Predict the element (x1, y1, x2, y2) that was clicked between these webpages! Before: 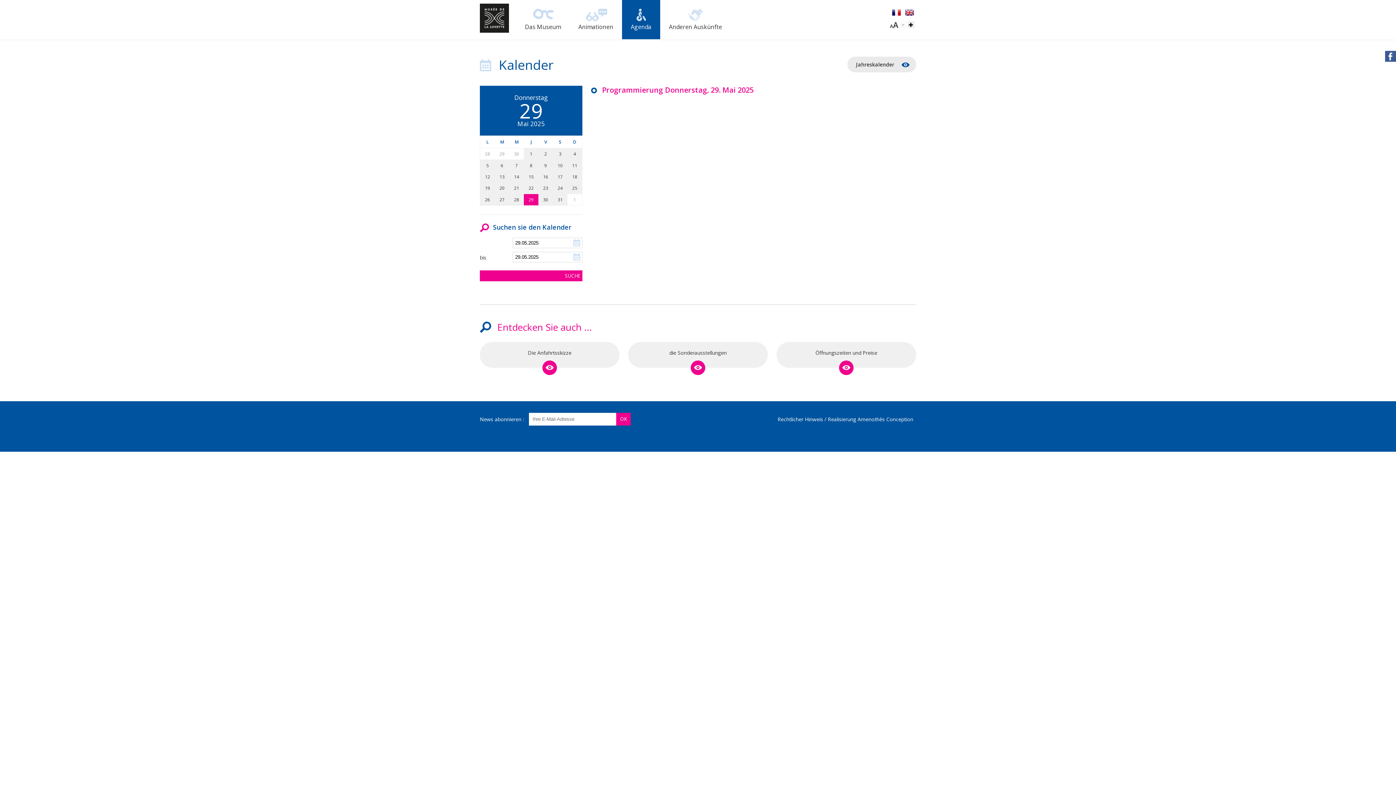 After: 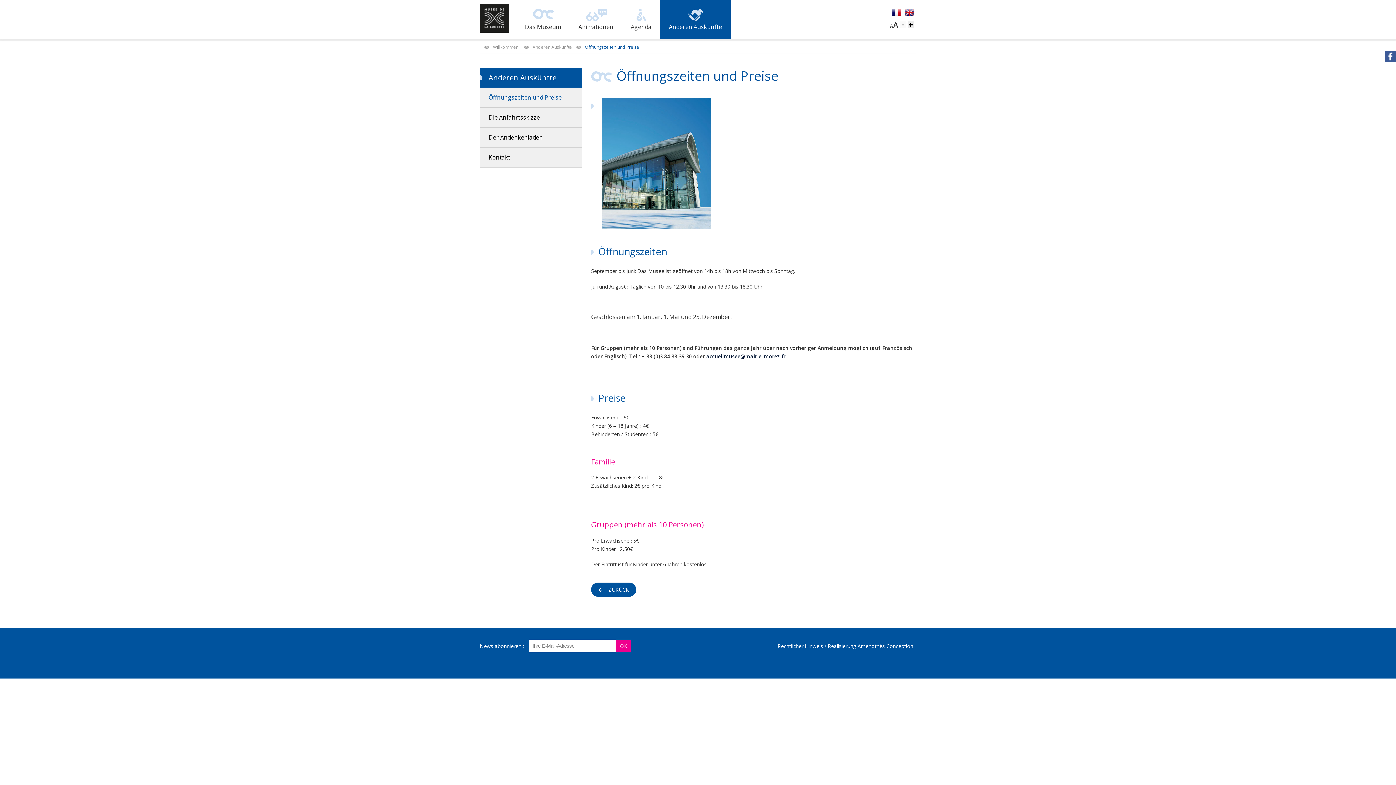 Action: label: Öffnungszeiten und Preise bbox: (776, 342, 916, 367)